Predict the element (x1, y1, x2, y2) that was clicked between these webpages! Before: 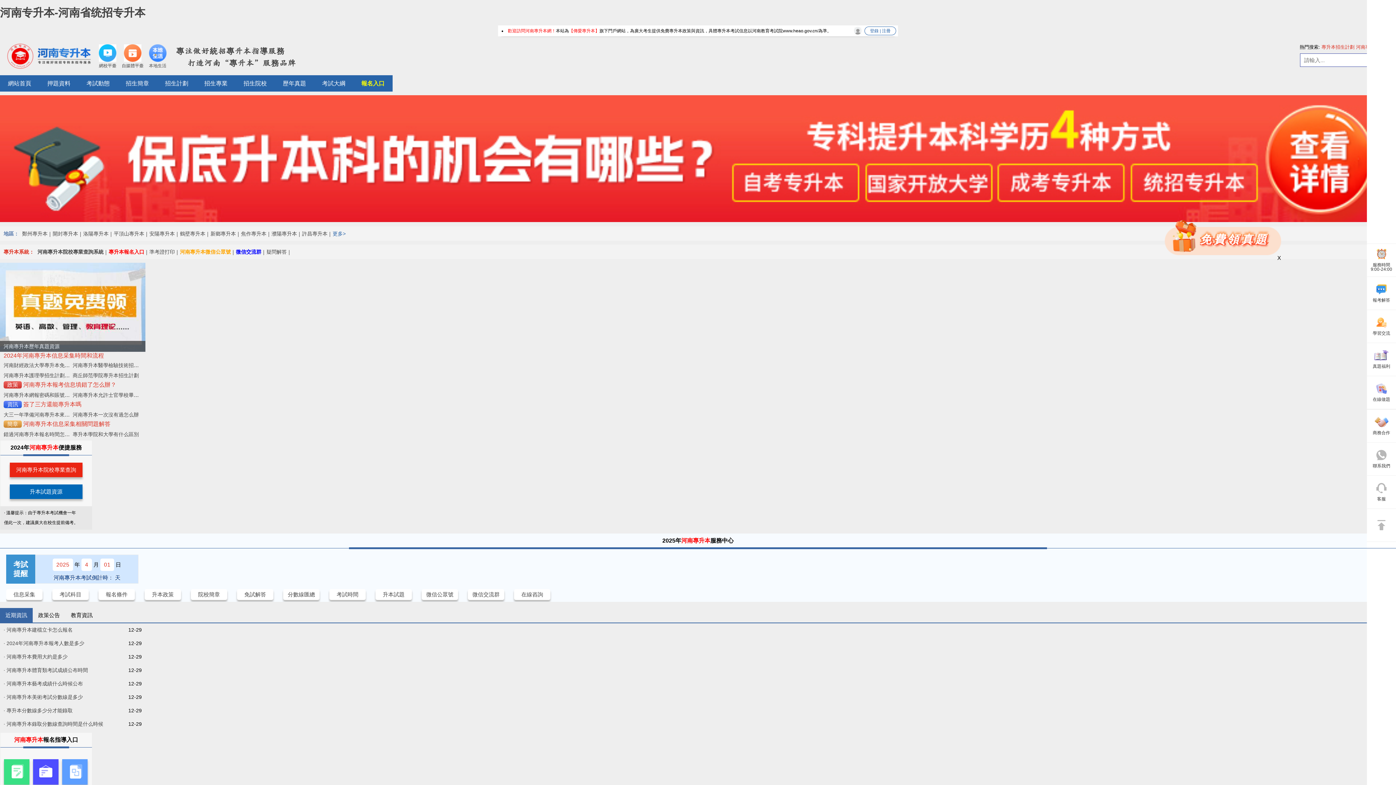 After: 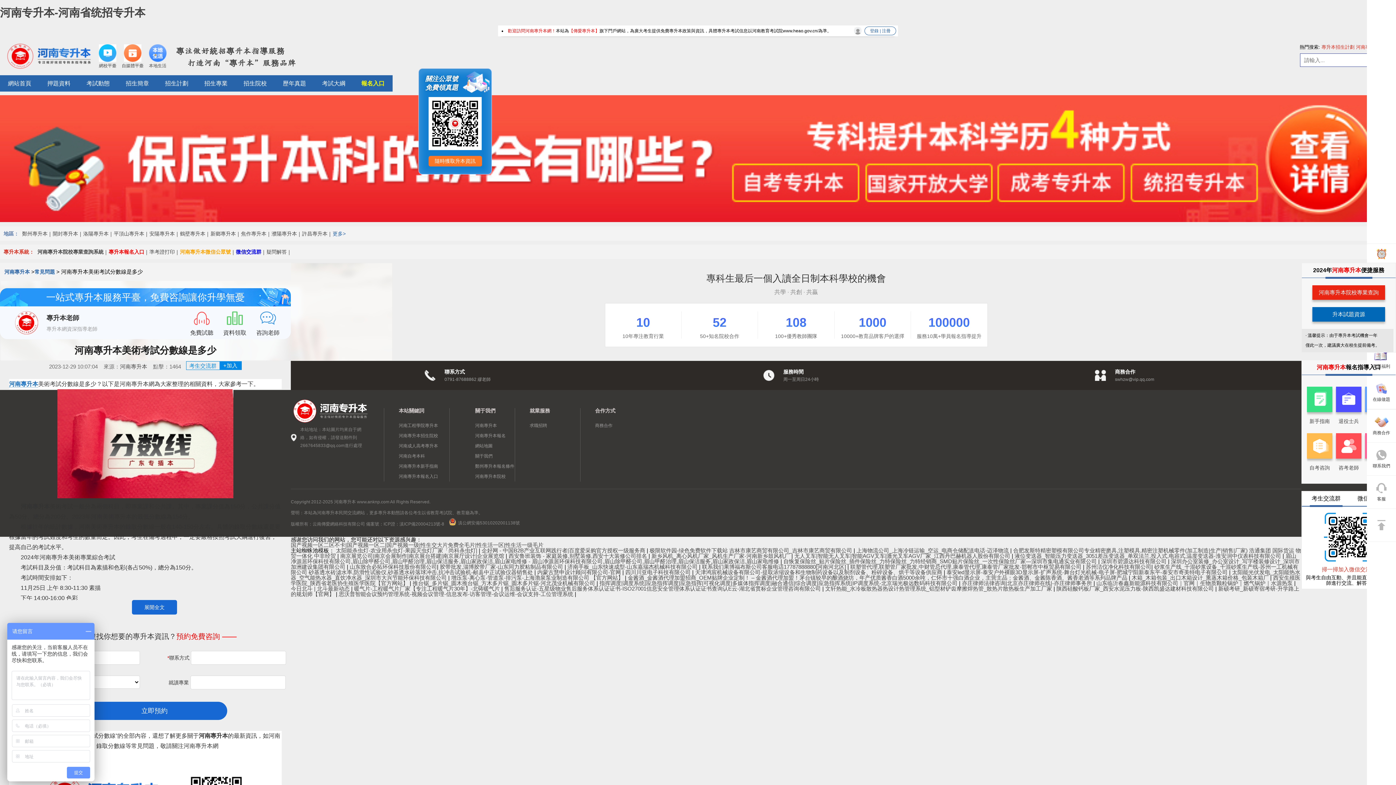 Action: label: 河南專升本美術考試分數線是多少 bbox: (3, 691, 127, 704)